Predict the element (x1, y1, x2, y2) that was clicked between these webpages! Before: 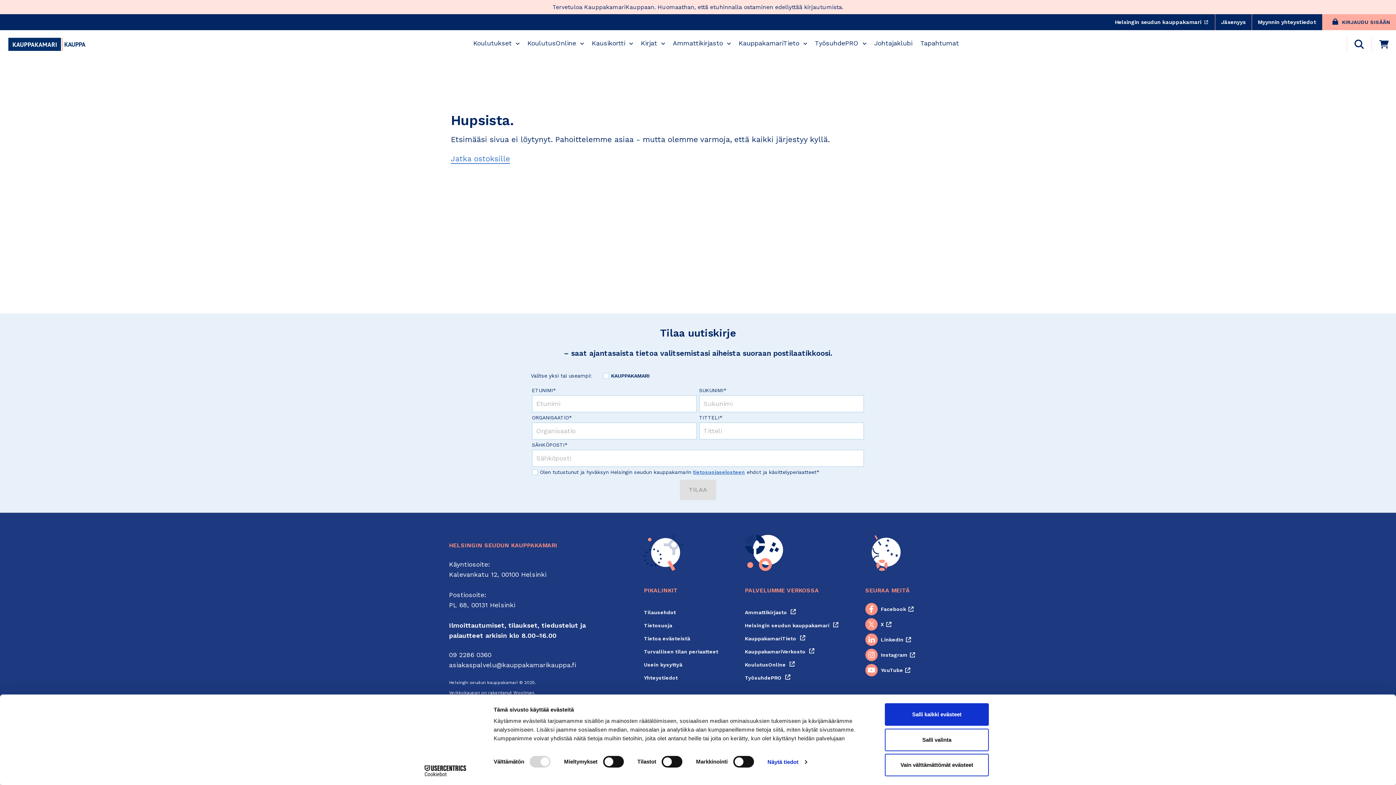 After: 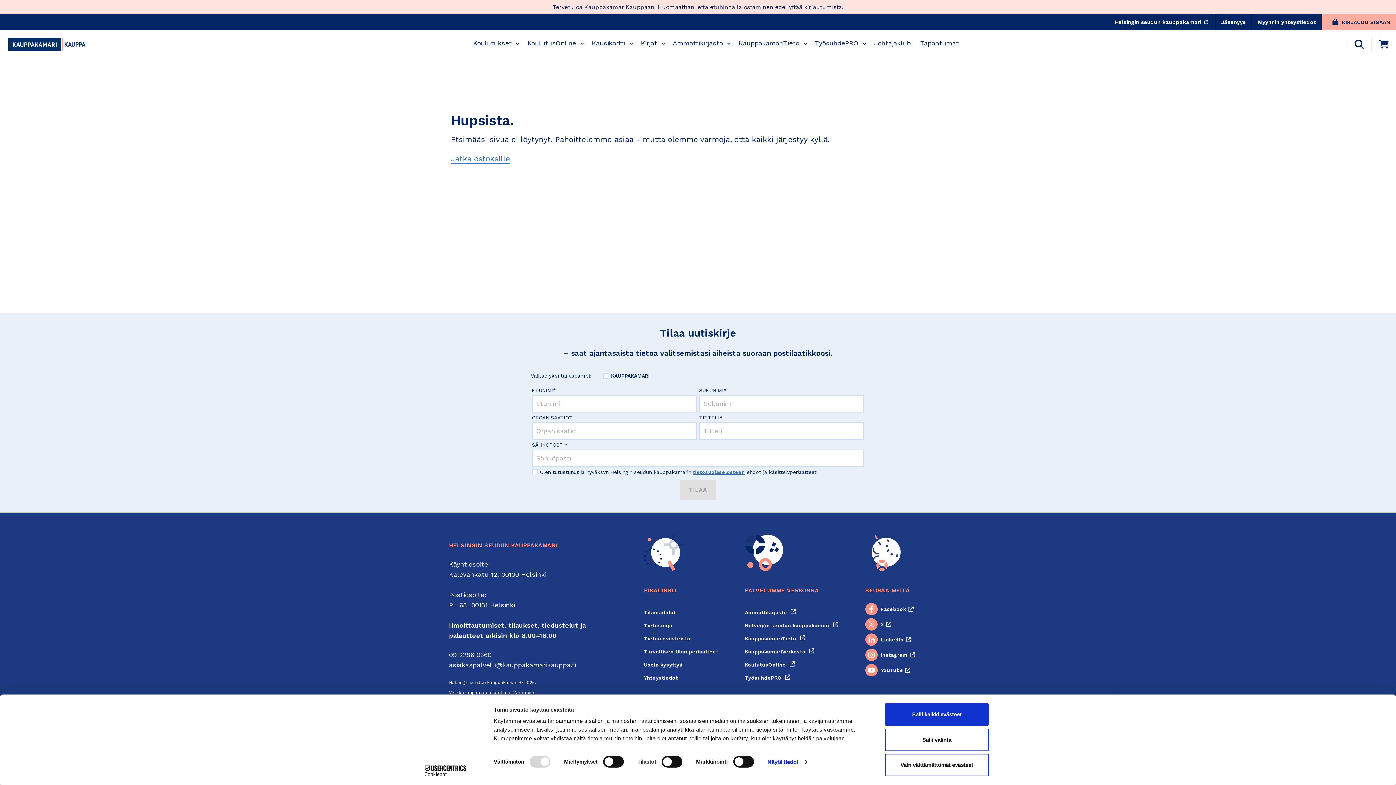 Action: label: LinkedIn bbox: (865, 633, 915, 646)